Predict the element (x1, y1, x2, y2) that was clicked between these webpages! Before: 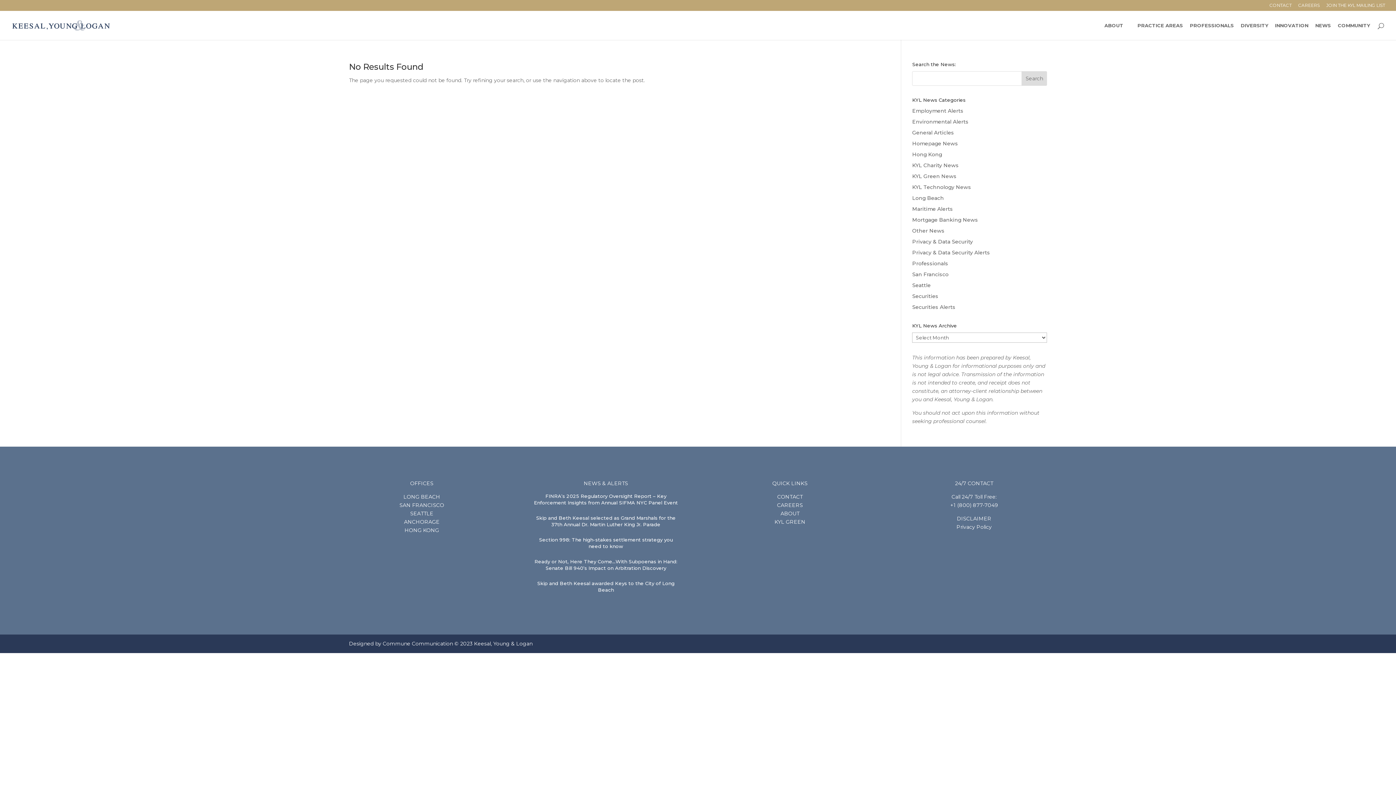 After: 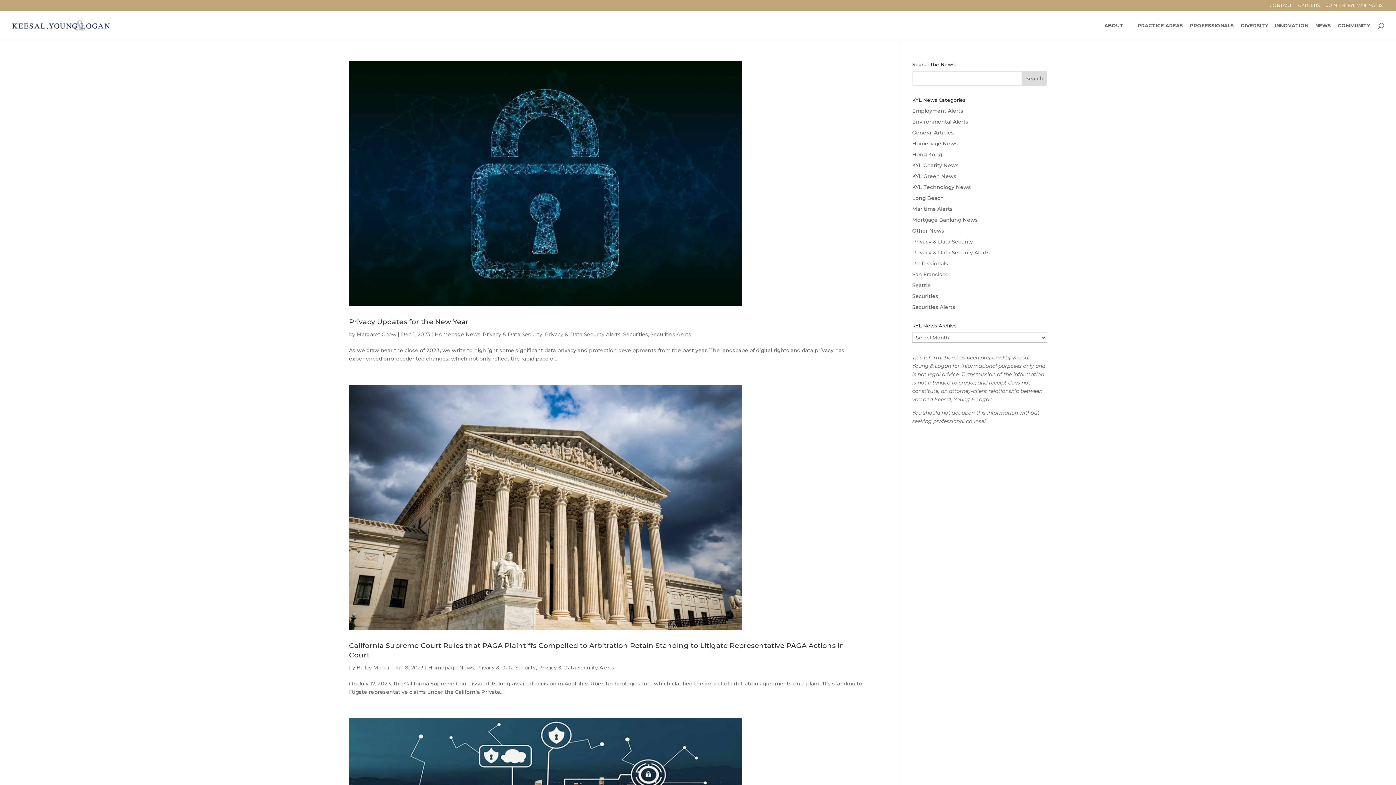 Action: label: Privacy & Data Security Alerts bbox: (912, 249, 990, 256)